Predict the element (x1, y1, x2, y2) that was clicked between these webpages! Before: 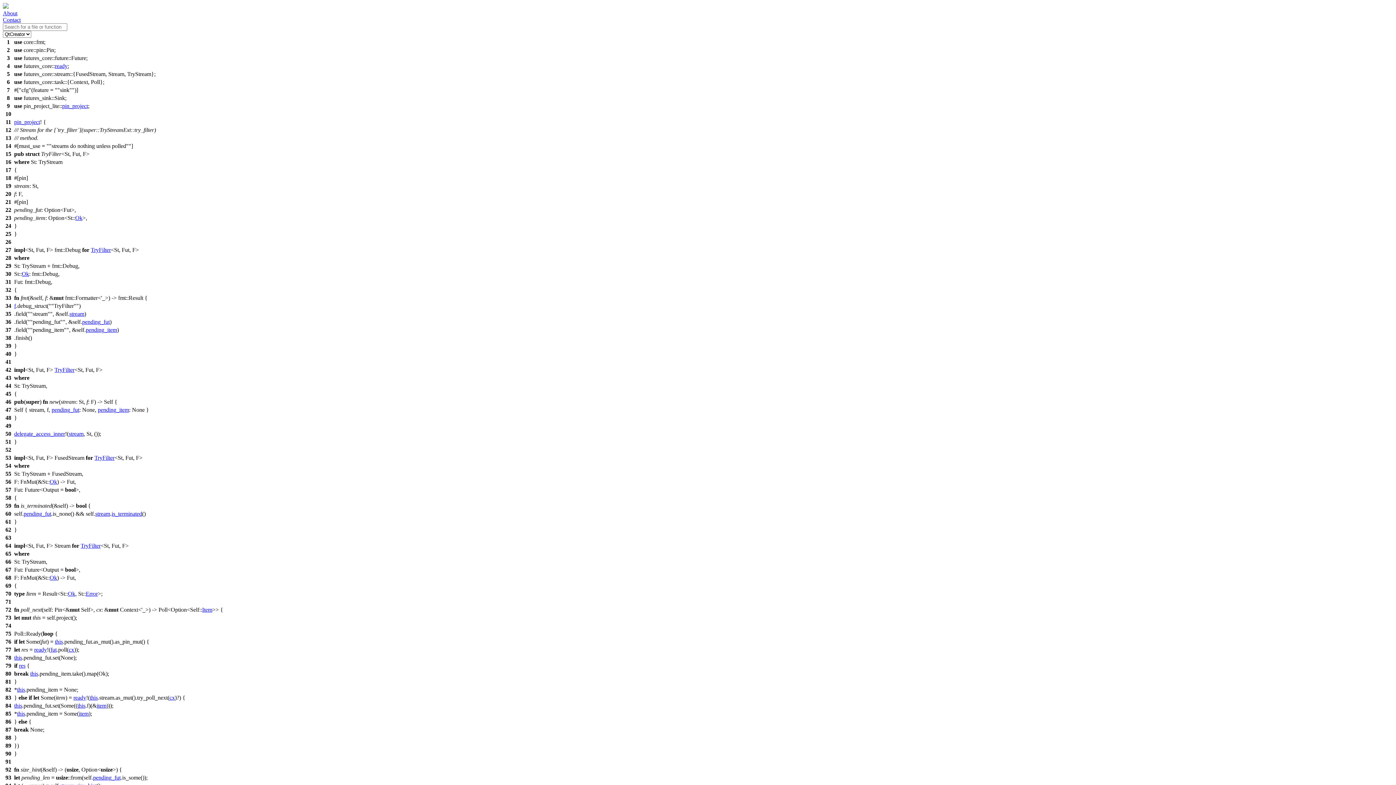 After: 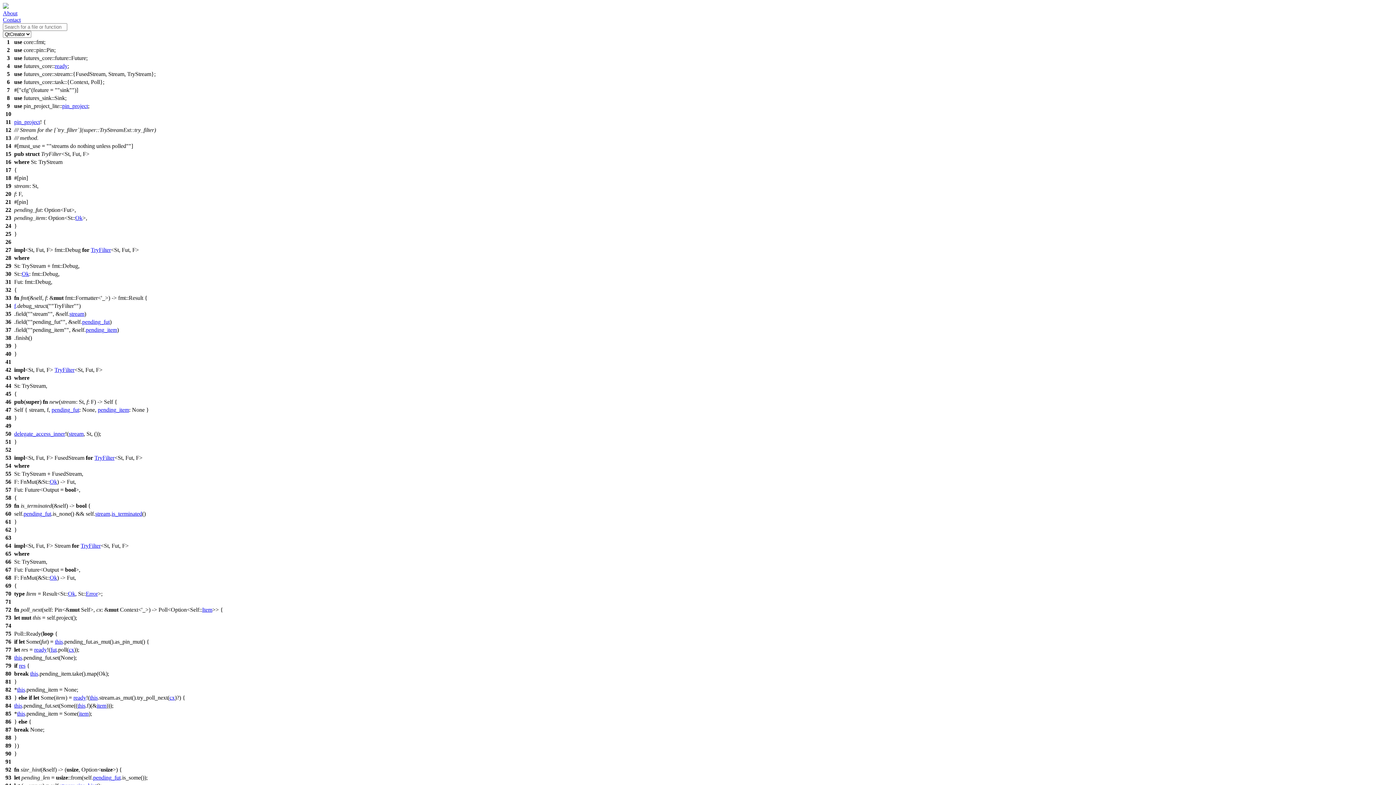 Action: label: Formatter bbox: (75, 294, 97, 301)